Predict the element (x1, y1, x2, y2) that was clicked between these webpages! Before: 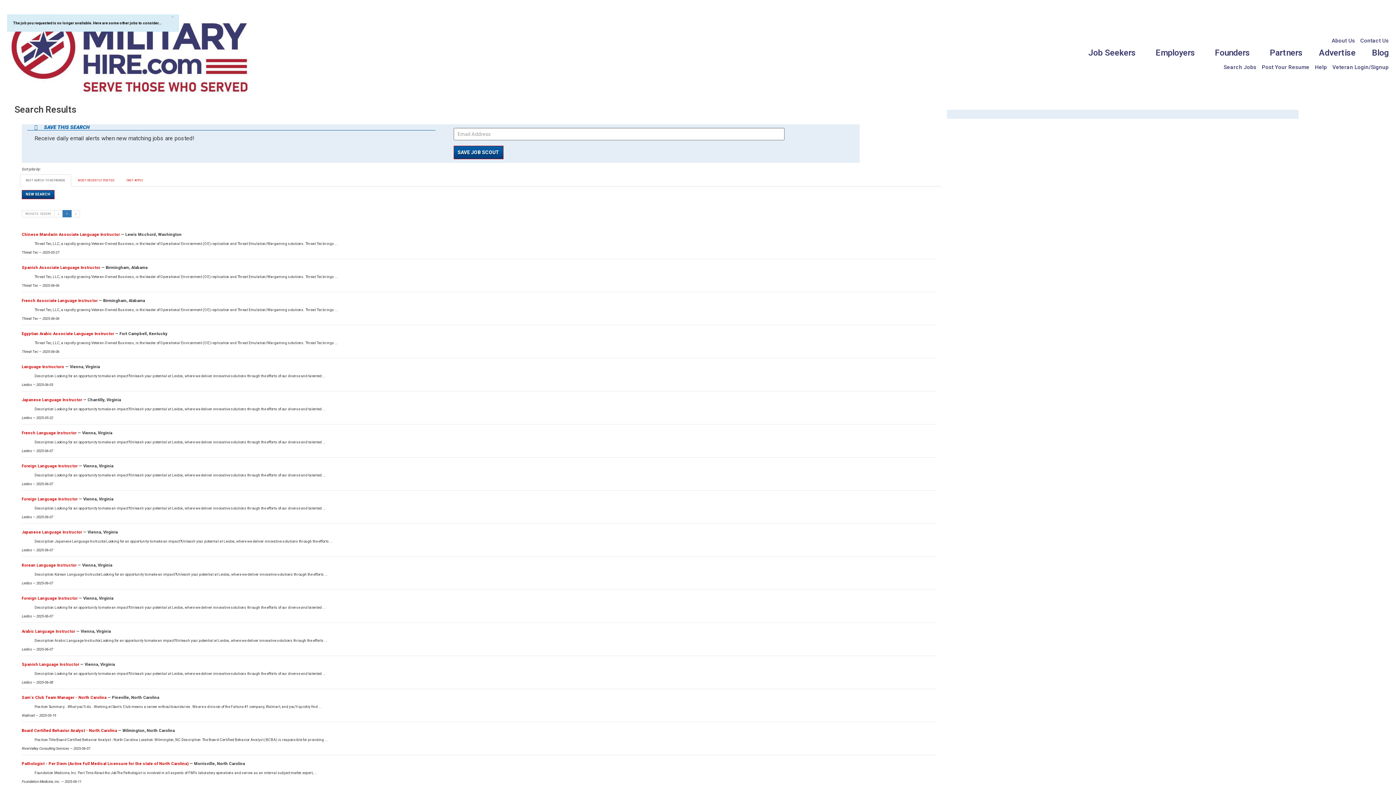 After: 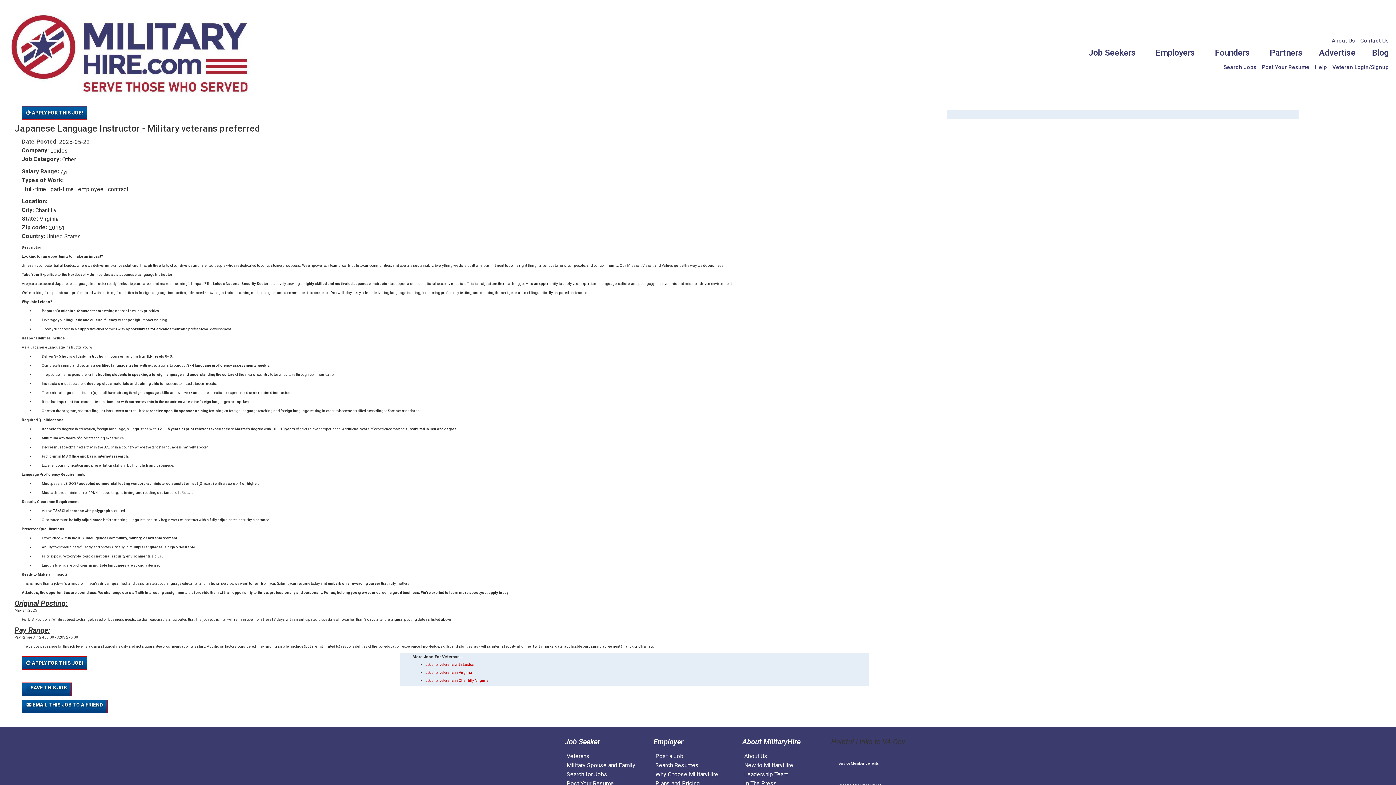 Action: label: Japanese Language Instructor  bbox: (21, 397, 83, 402)